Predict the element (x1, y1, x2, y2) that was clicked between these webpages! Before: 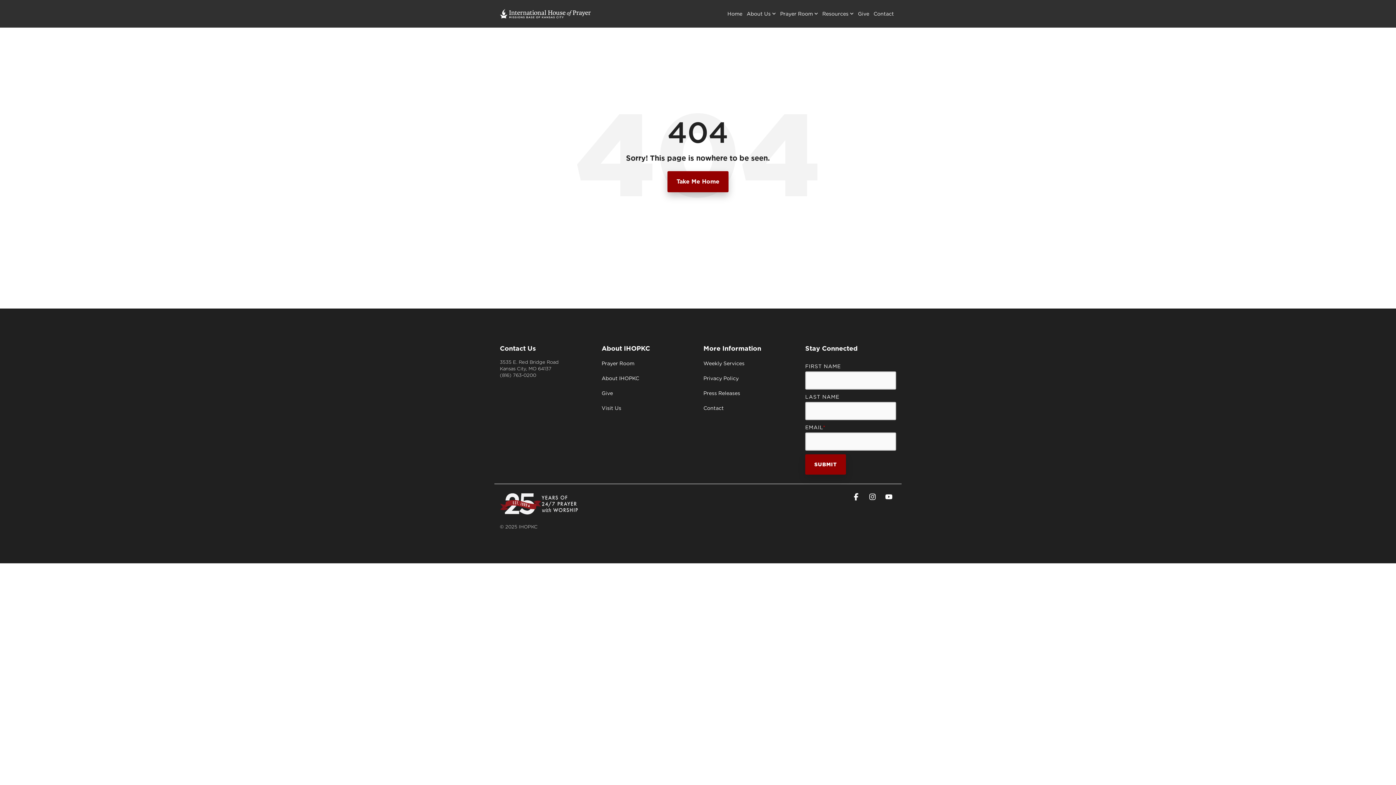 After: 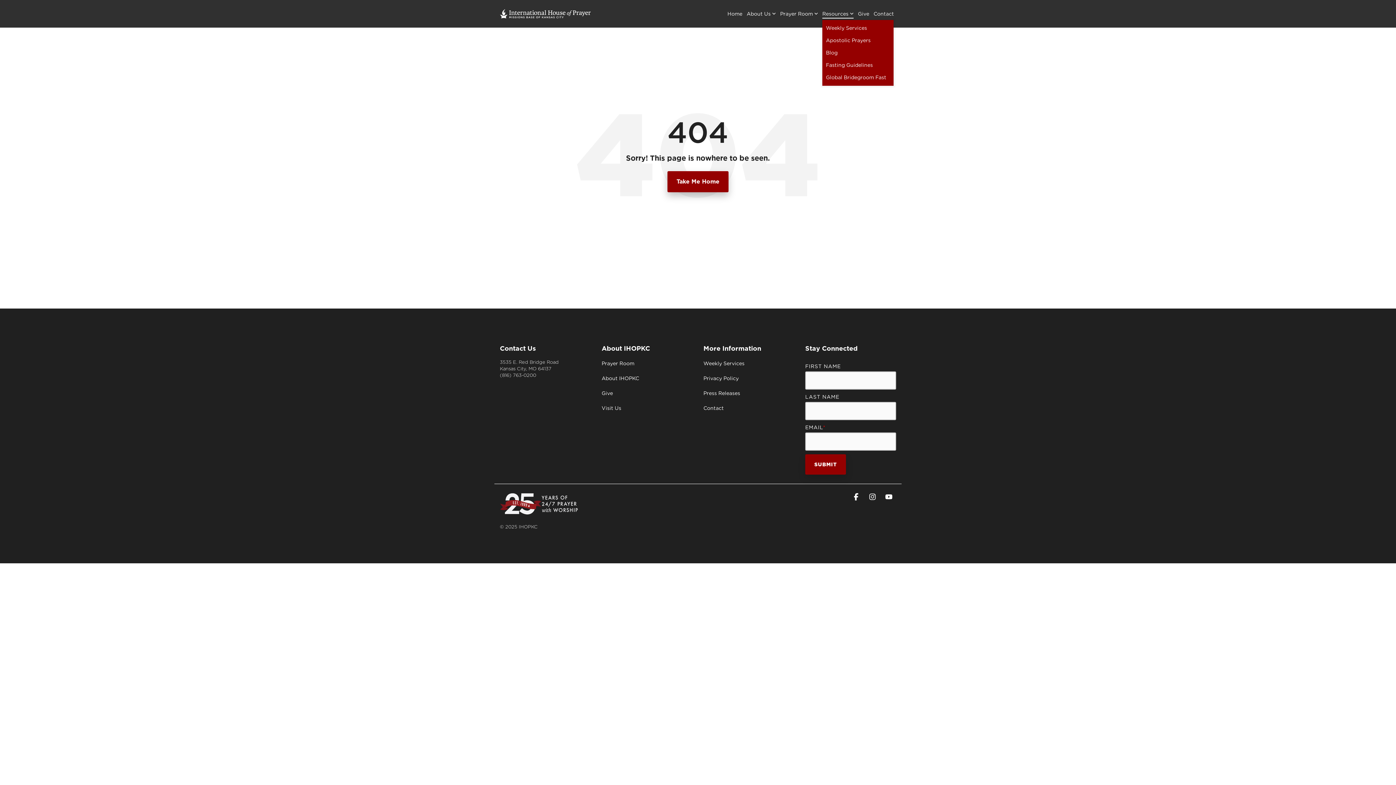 Action: label: Resources bbox: (822, 7, 853, 20)